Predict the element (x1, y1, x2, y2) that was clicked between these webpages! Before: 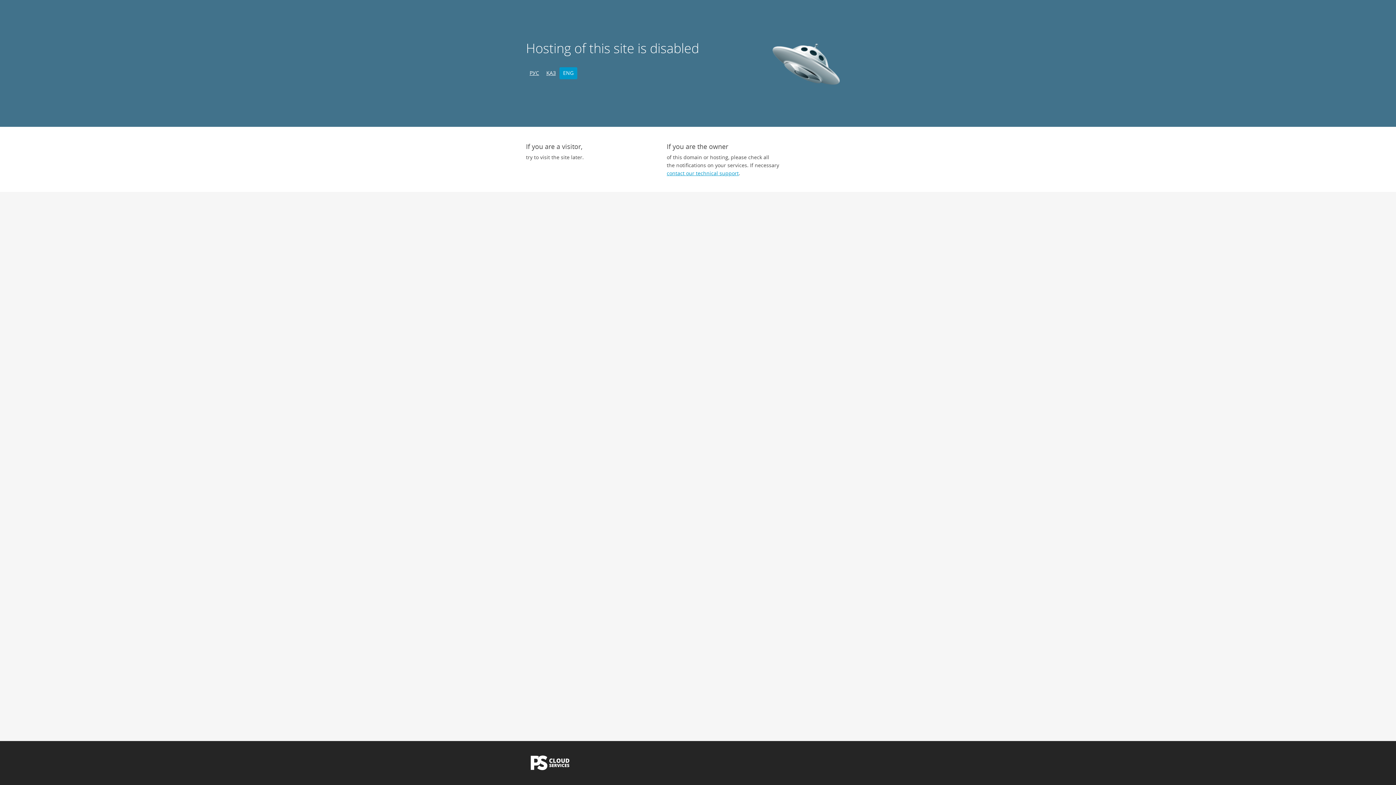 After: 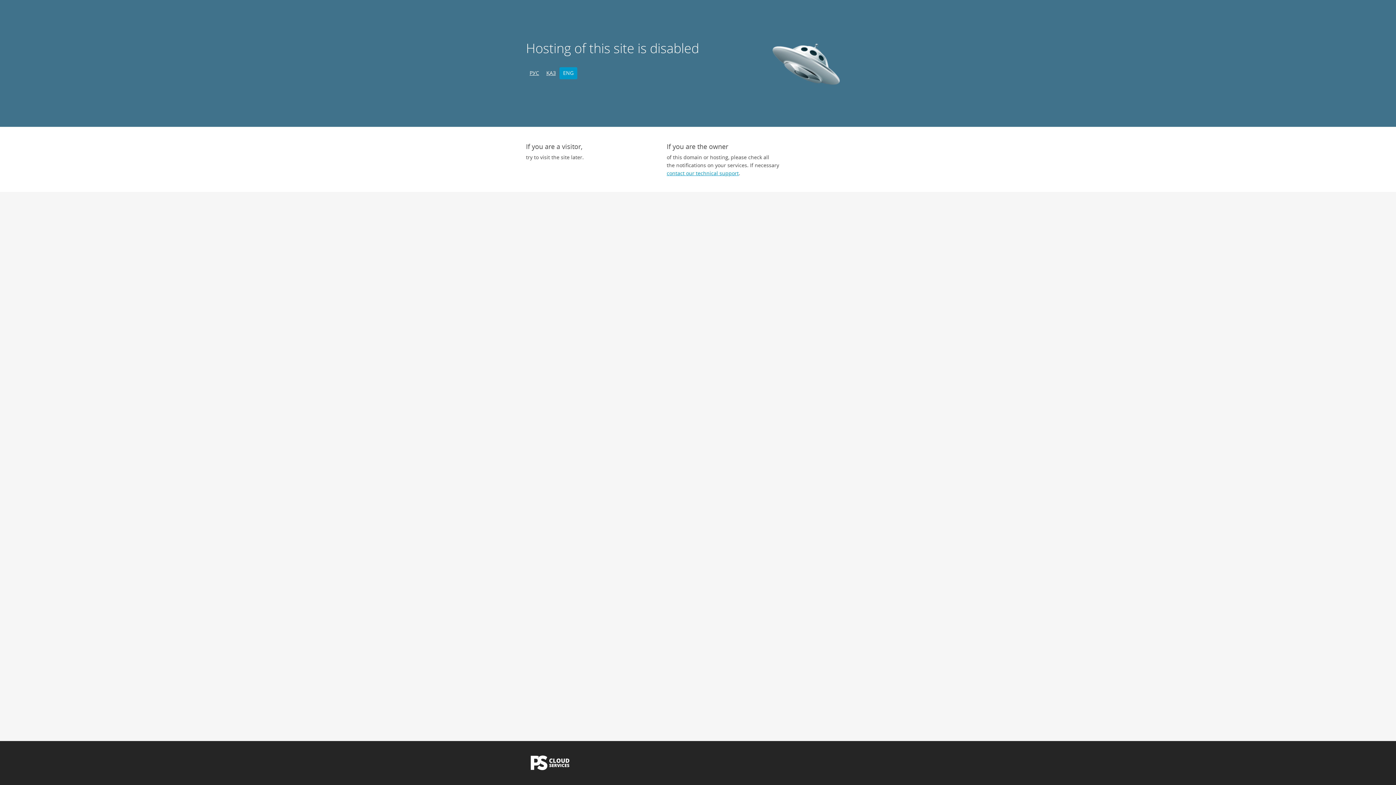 Action: label: ENG bbox: (559, 67, 577, 79)